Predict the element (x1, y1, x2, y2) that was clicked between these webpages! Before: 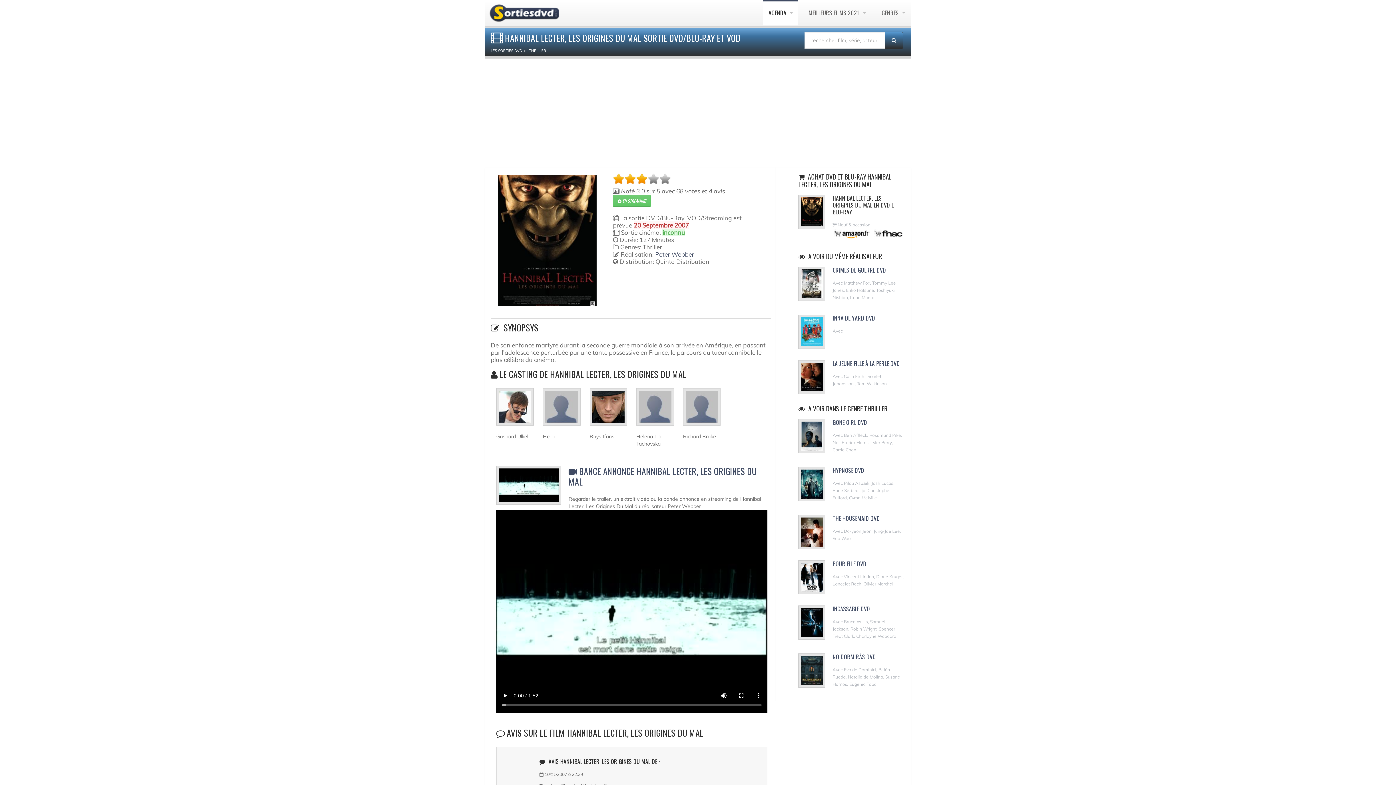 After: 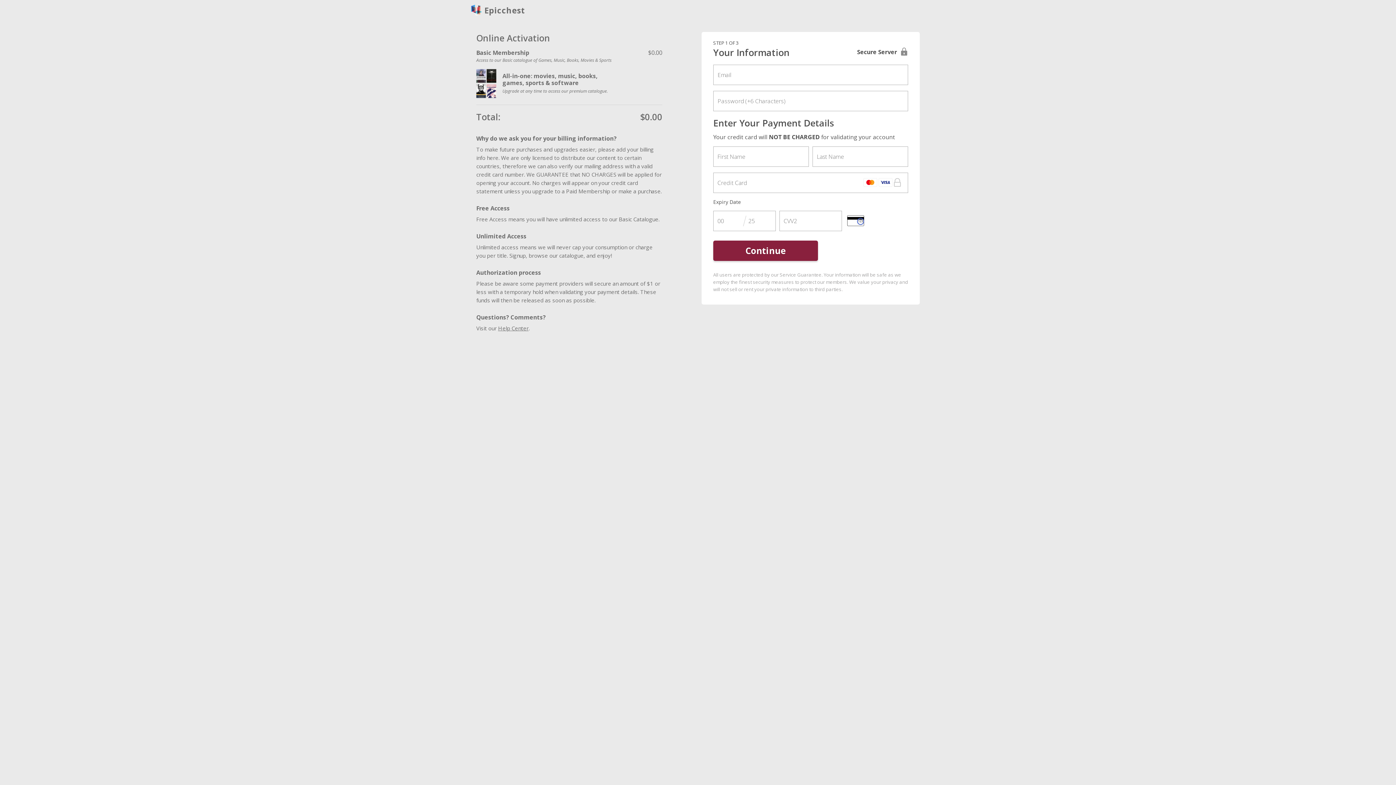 Action: label:  EN STREAMING bbox: (613, 194, 650, 207)